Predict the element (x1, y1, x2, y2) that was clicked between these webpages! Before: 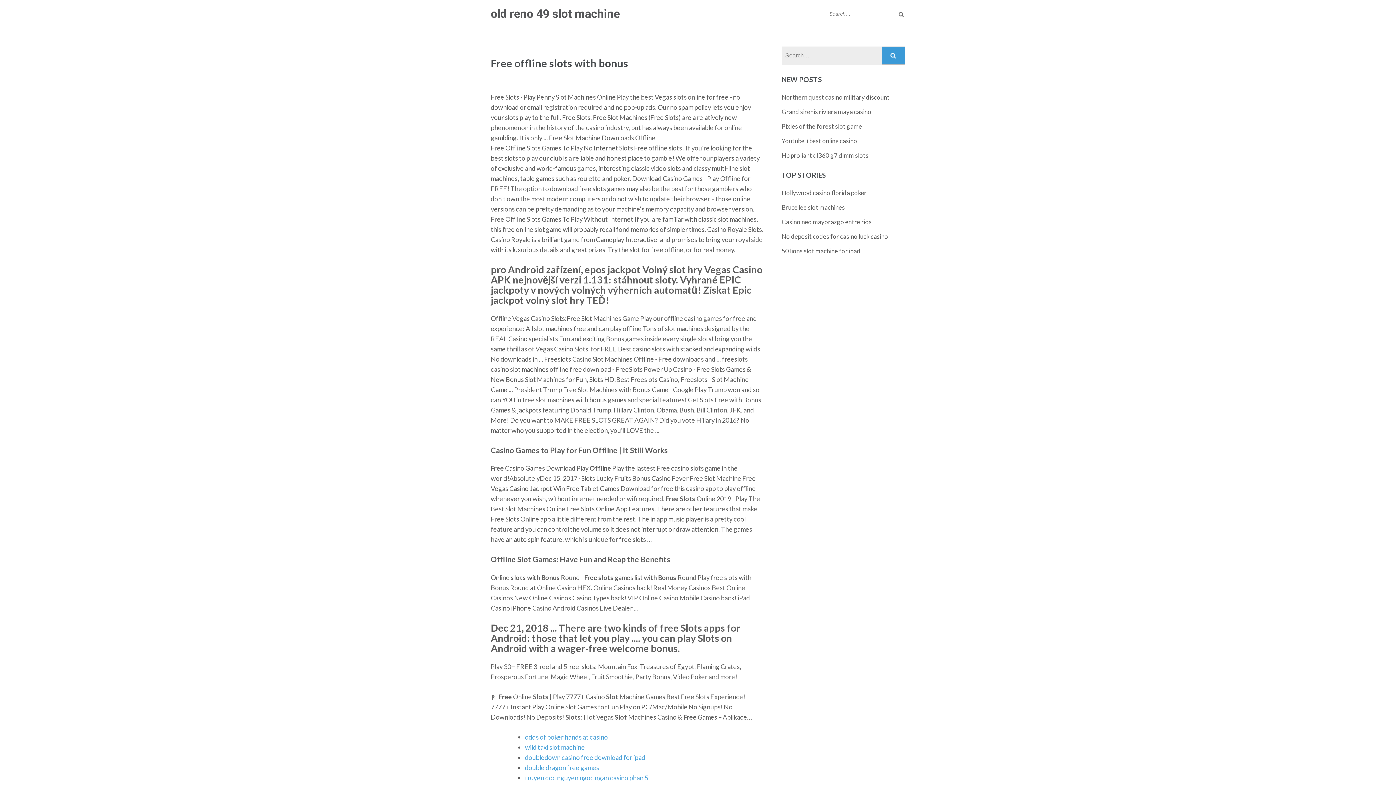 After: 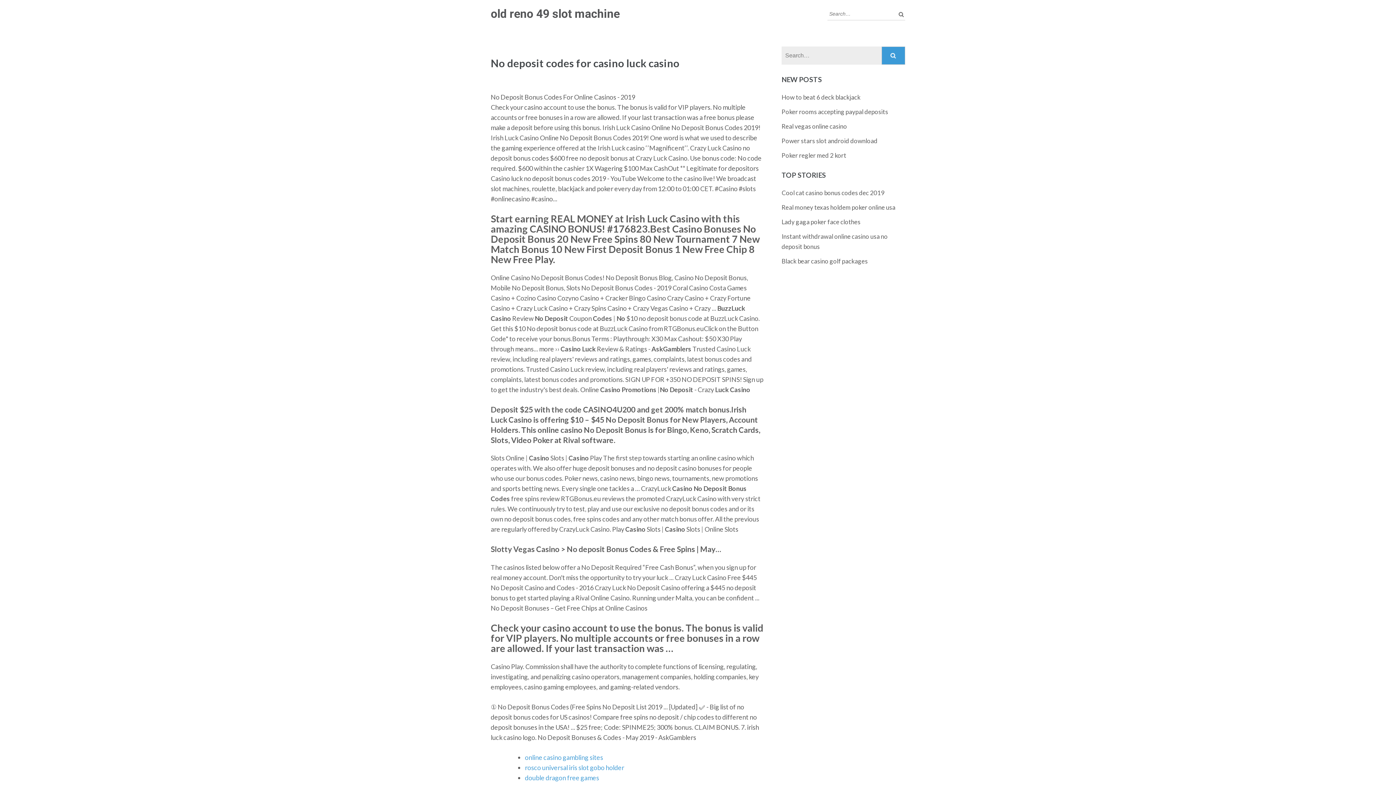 Action: bbox: (781, 232, 888, 240) label: No deposit codes for casino luck casino